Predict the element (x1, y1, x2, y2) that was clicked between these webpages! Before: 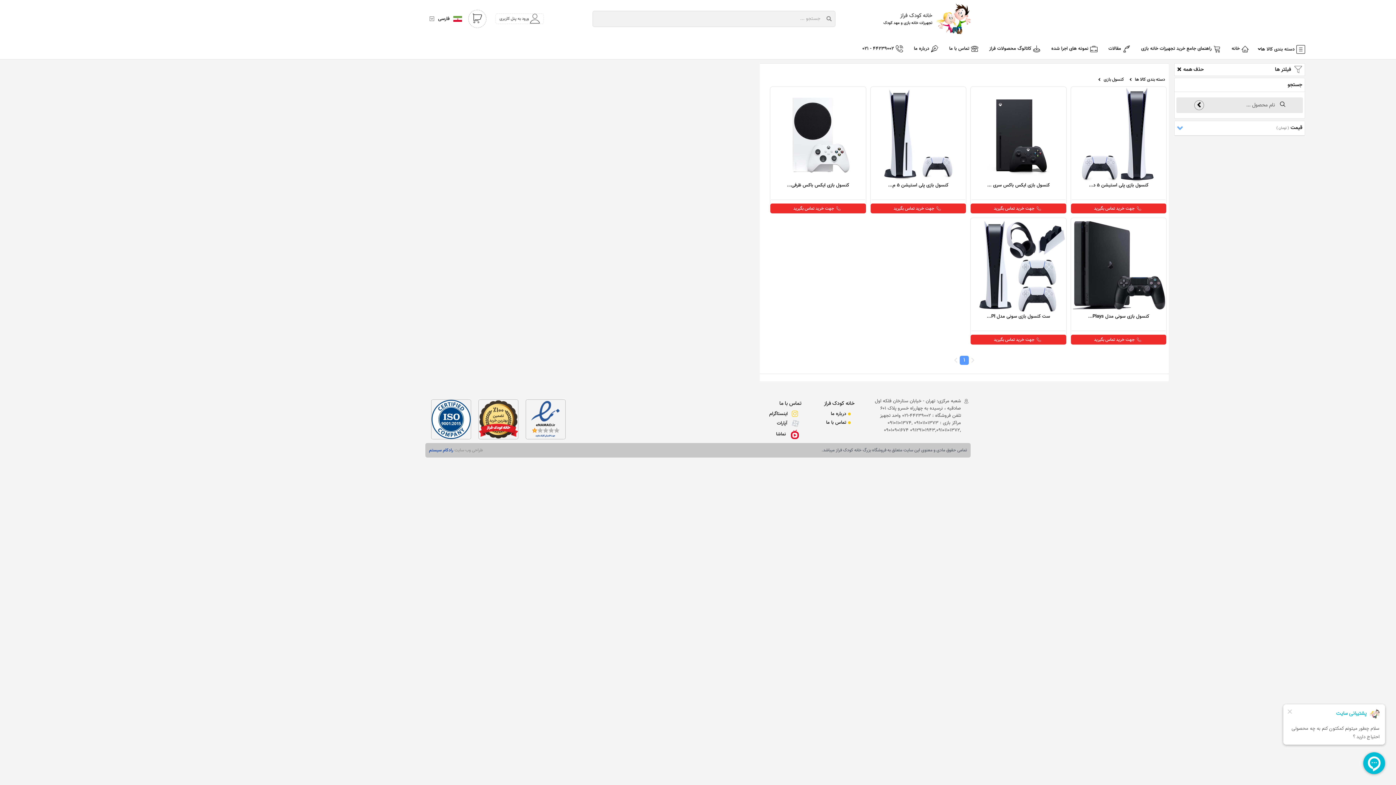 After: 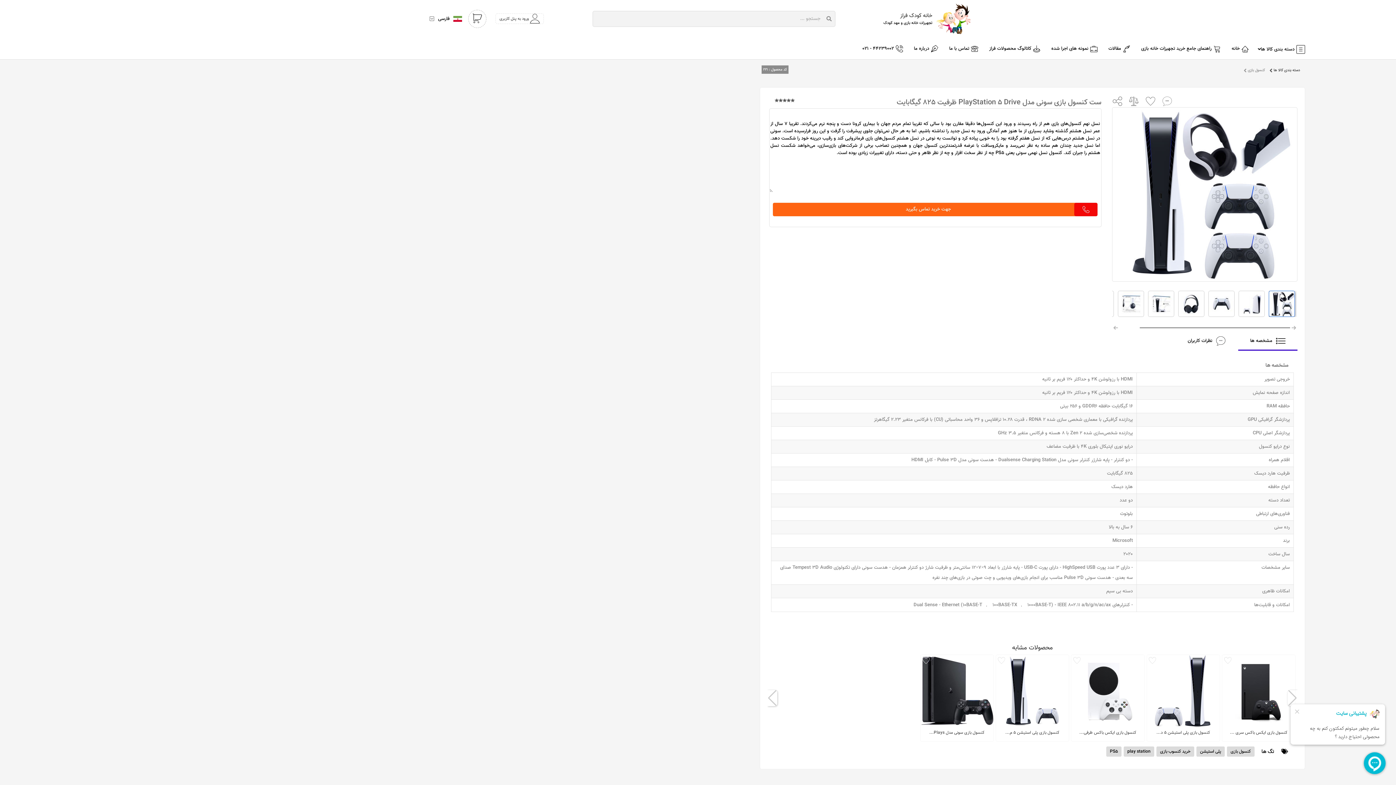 Action: bbox: (971, 219, 1065, 313)